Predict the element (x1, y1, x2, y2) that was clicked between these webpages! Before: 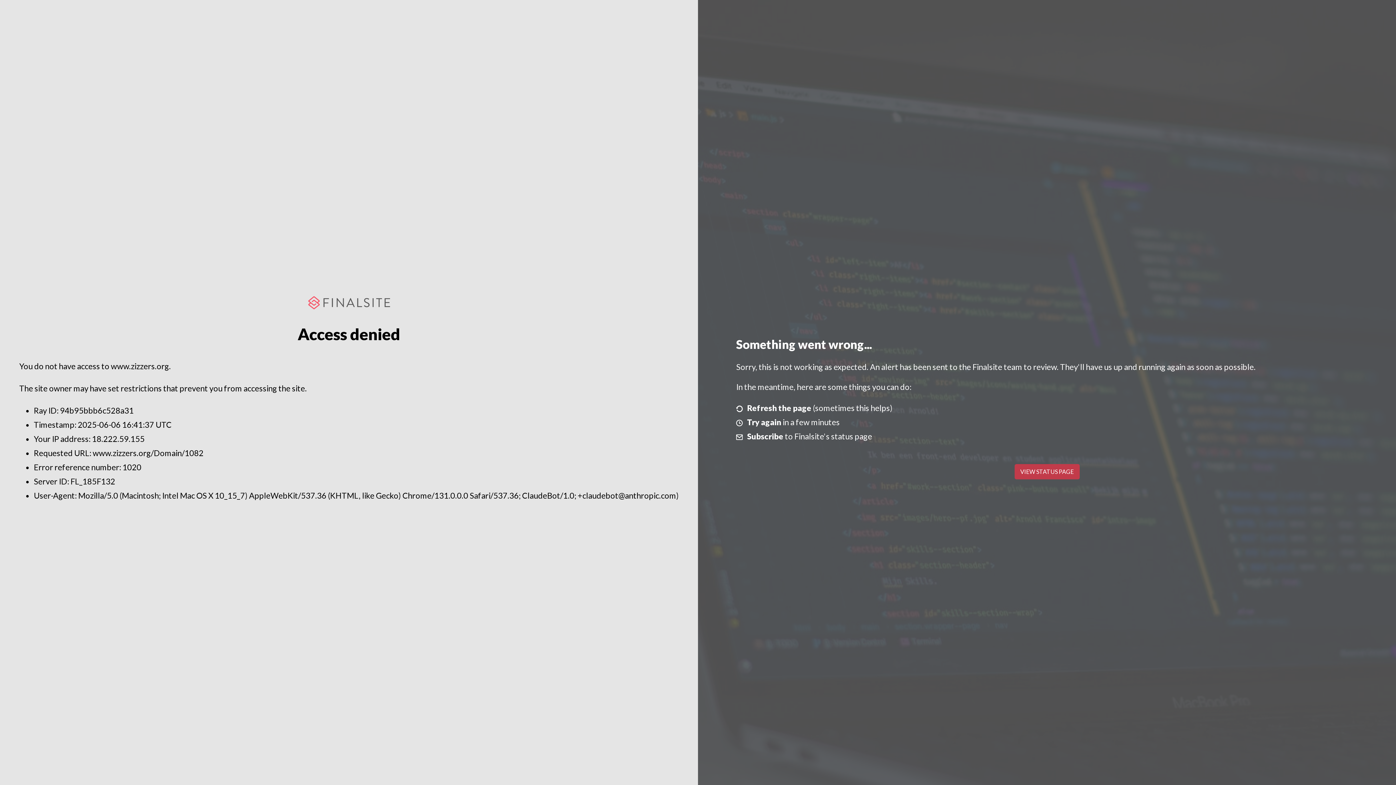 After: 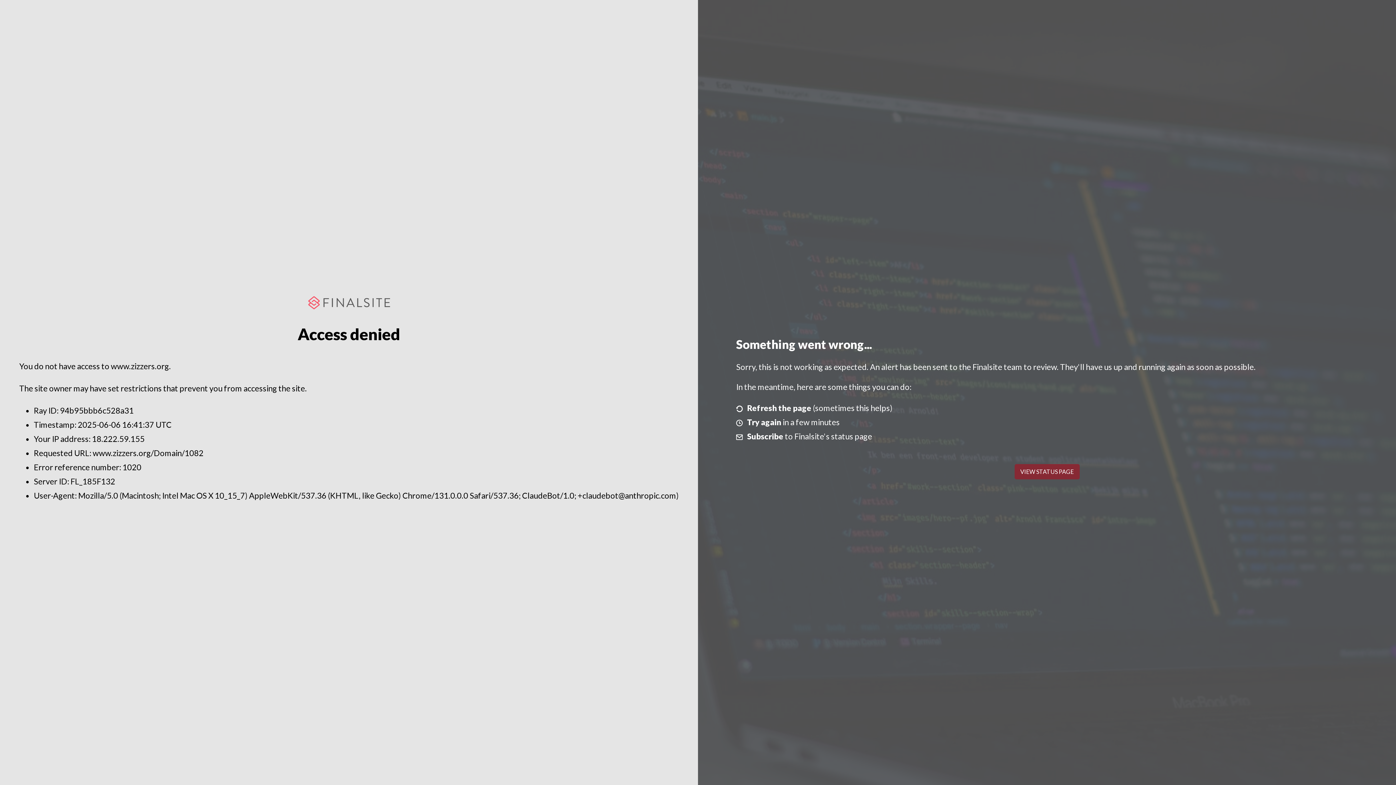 Action: label: VIEW STATUS PAGE bbox: (1014, 464, 1079, 479)